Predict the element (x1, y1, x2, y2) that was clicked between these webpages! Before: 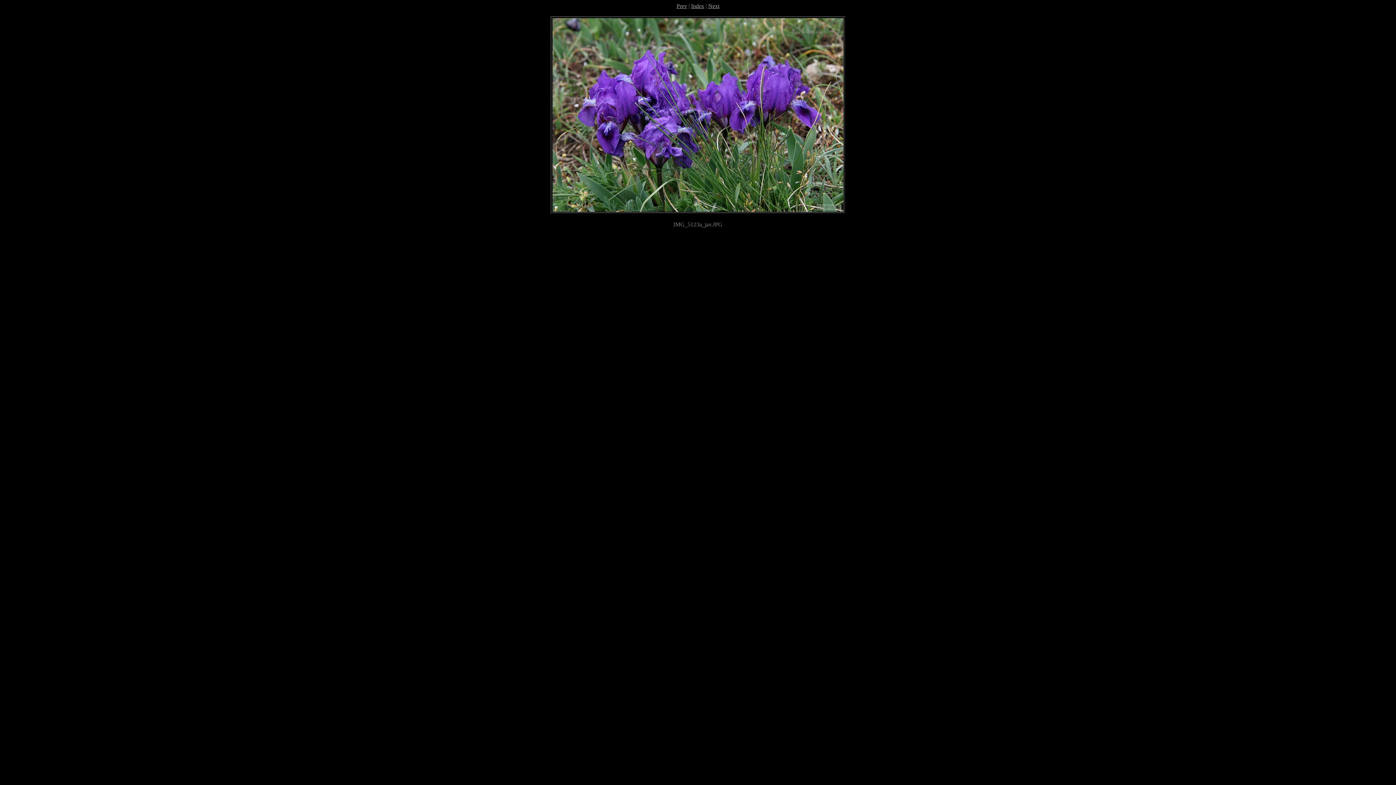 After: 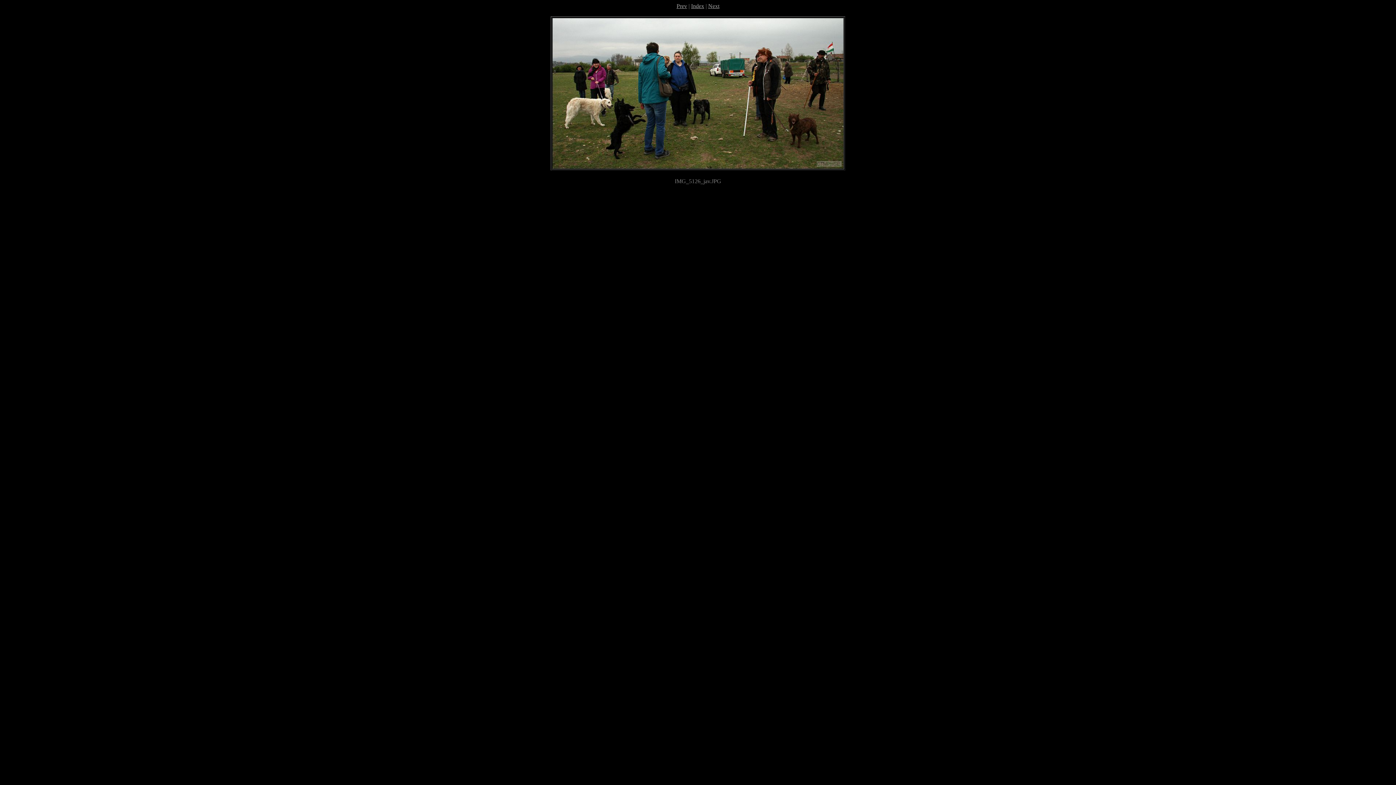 Action: bbox: (708, 2, 719, 9) label: Next